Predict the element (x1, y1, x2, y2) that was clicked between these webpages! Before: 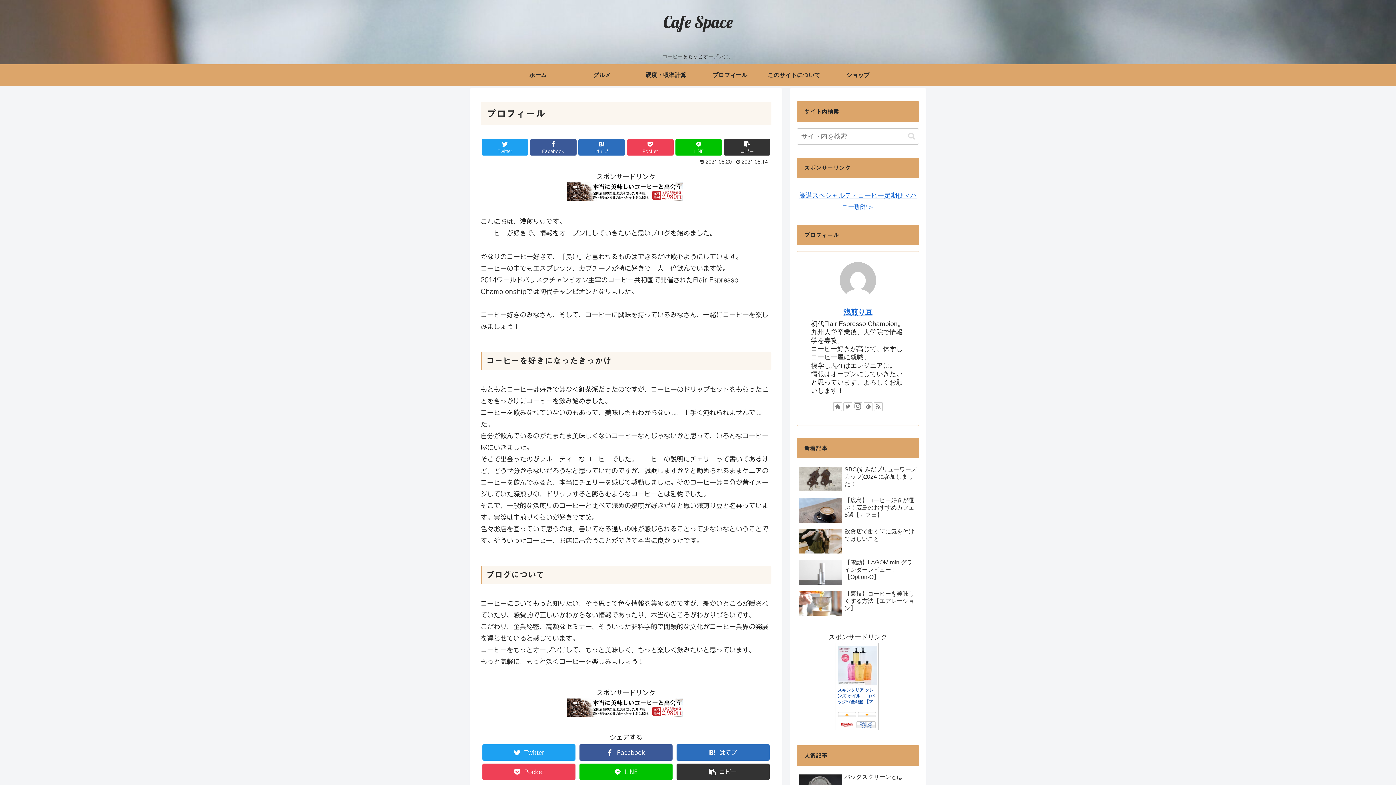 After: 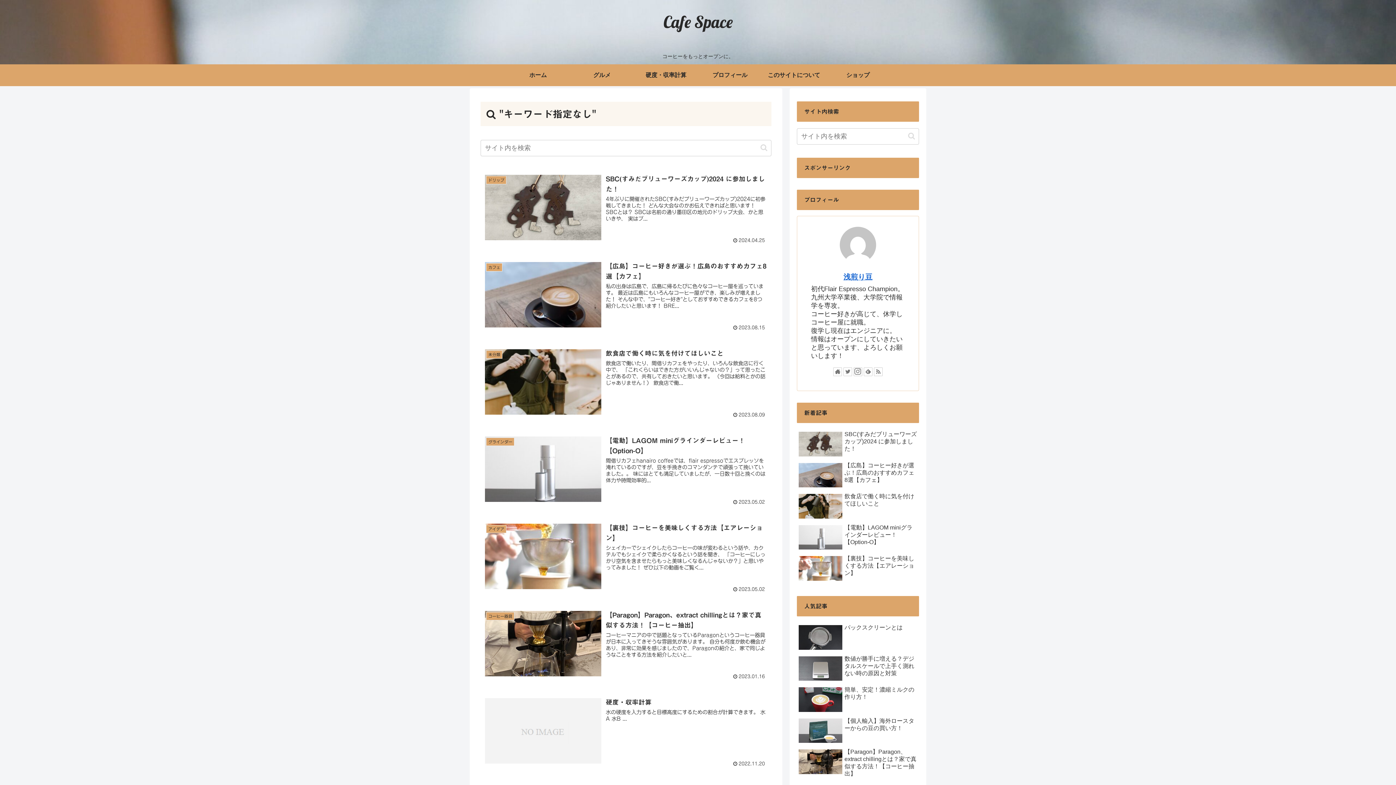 Action: label: button bbox: (905, 132, 918, 140)